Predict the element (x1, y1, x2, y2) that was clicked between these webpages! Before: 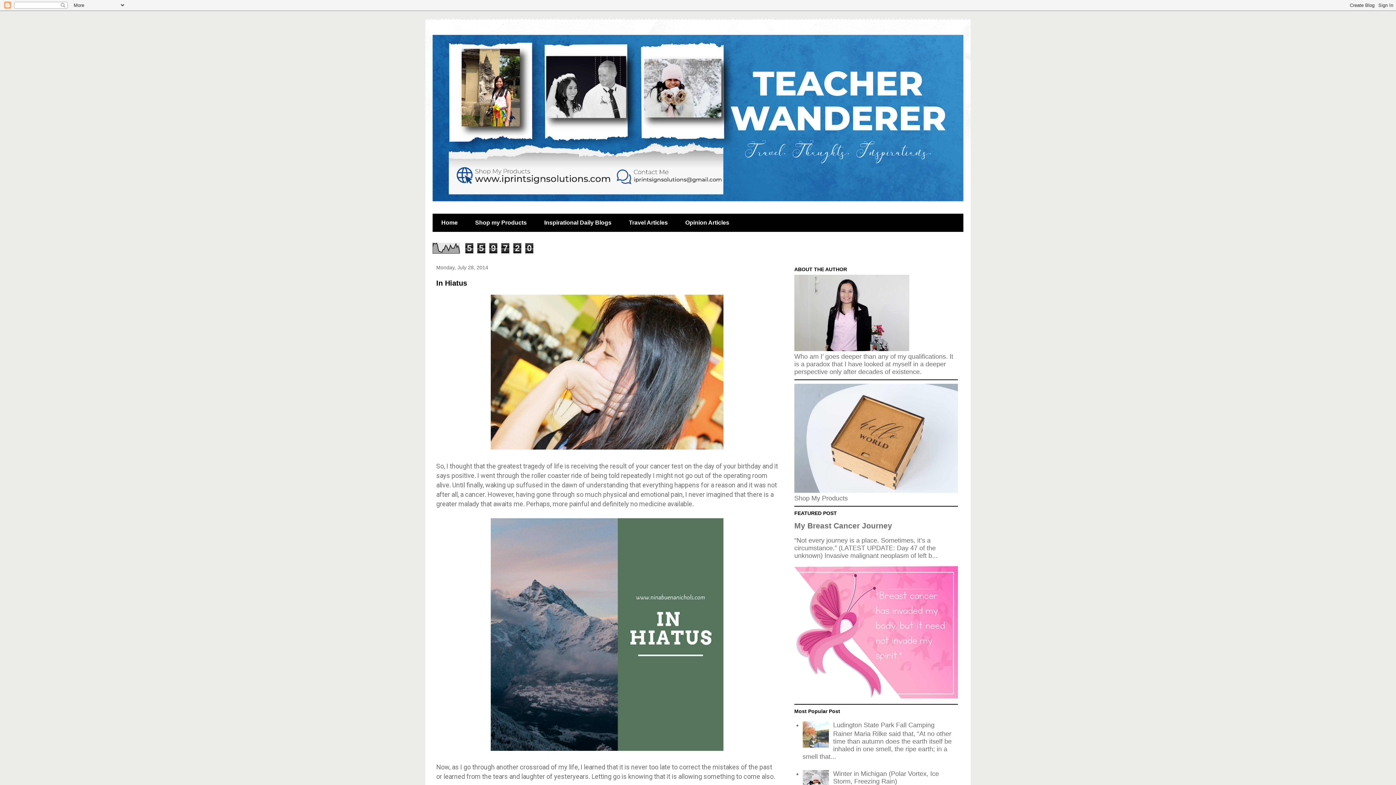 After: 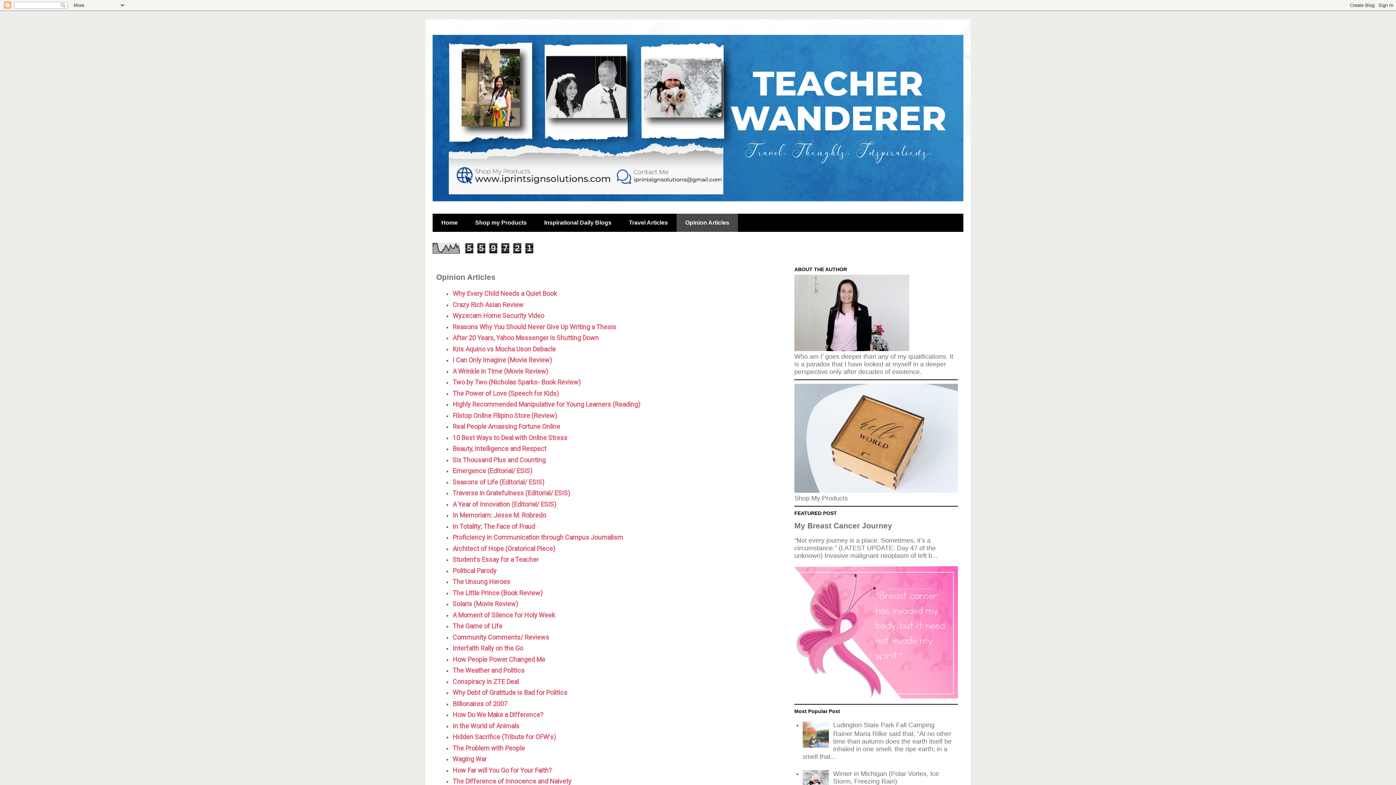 Action: label: Opinion Articles bbox: (676, 213, 738, 232)